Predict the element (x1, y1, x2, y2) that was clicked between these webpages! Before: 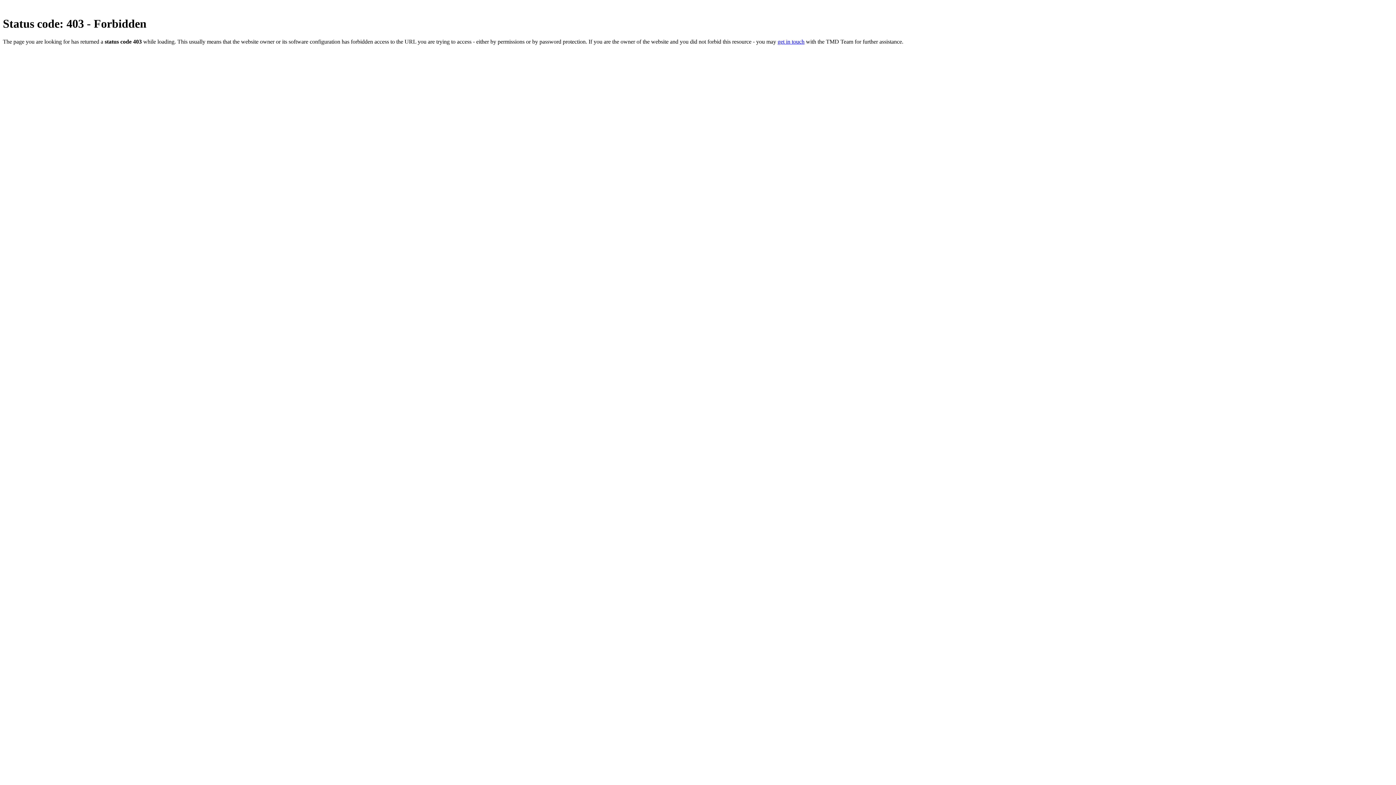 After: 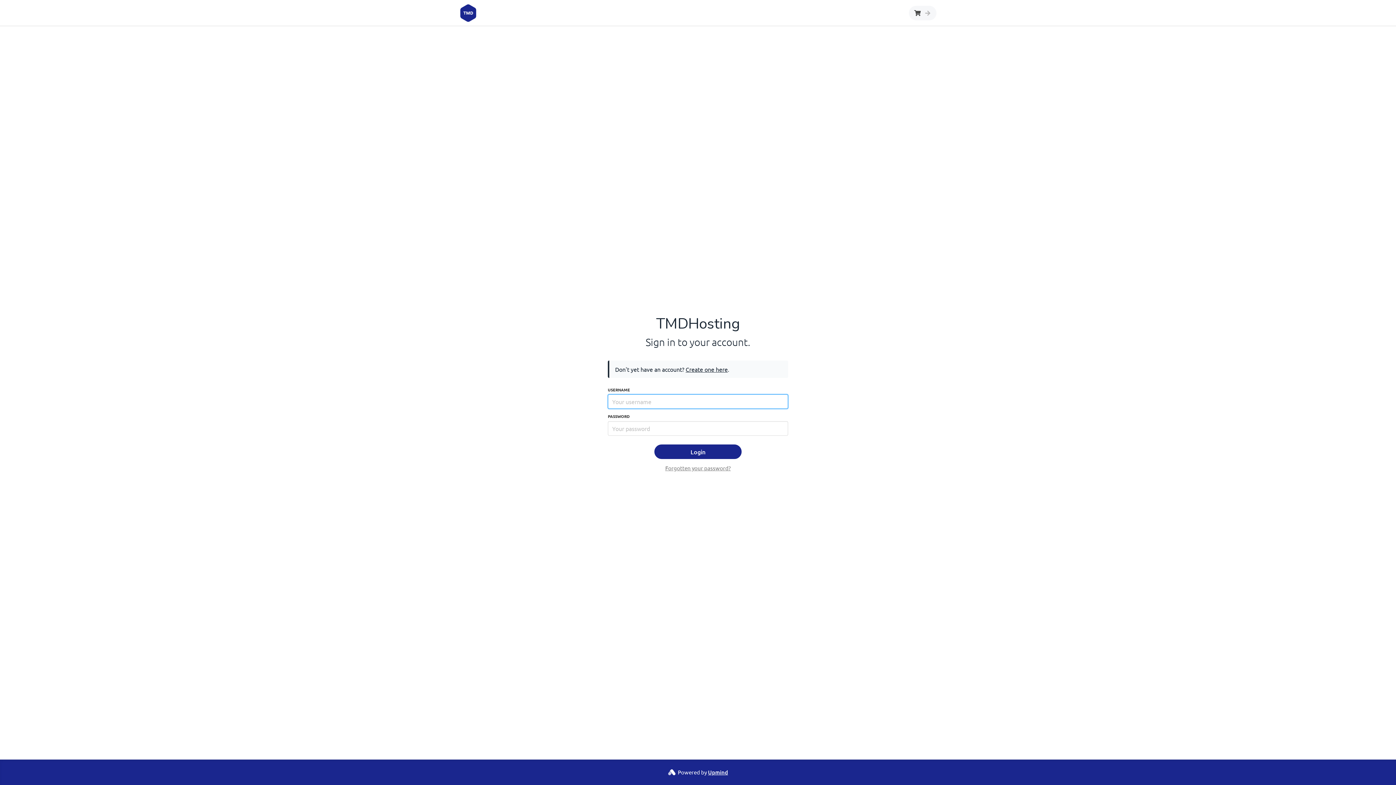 Action: label: get in touch bbox: (777, 38, 804, 44)